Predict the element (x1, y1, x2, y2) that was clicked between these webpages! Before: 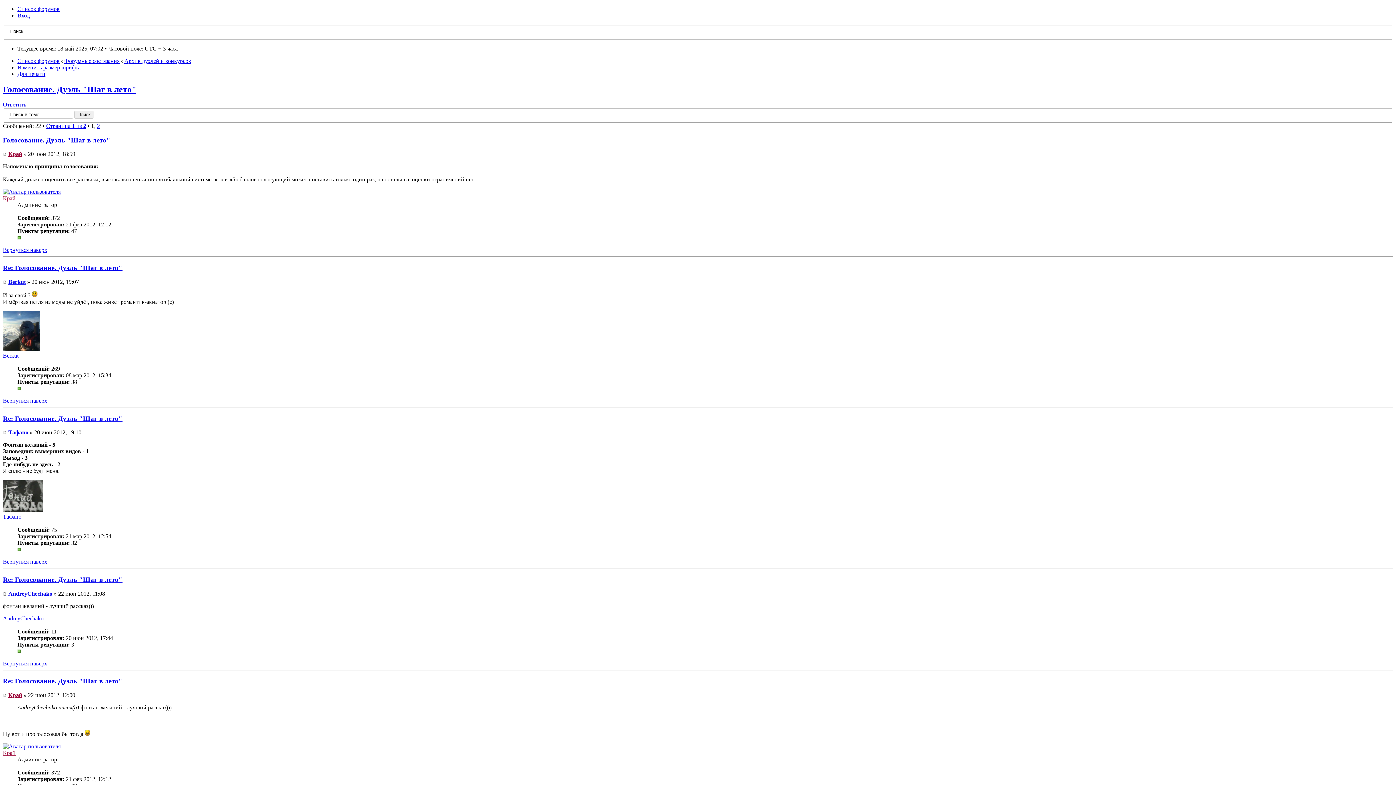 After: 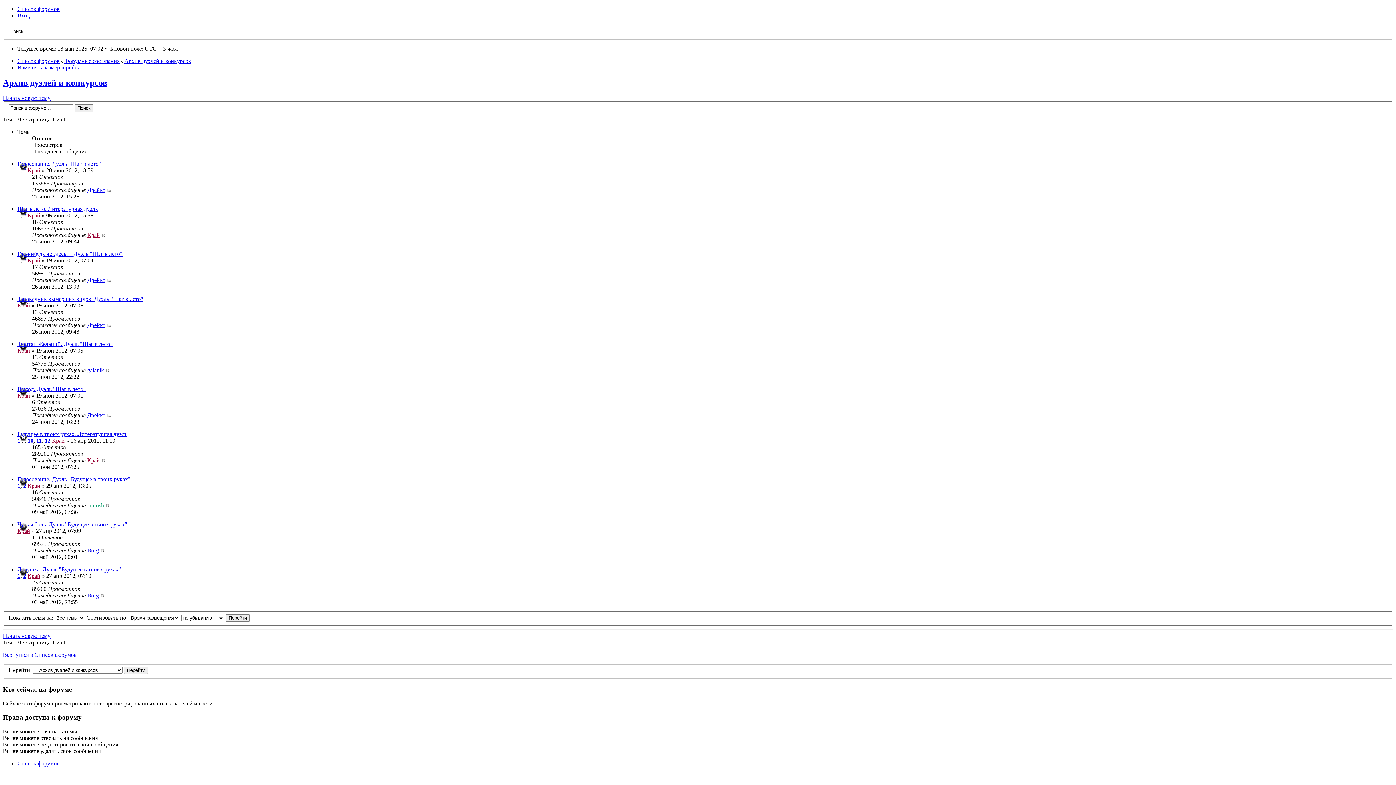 Action: bbox: (124, 57, 191, 63) label: Архив дуэлей и конкурсов